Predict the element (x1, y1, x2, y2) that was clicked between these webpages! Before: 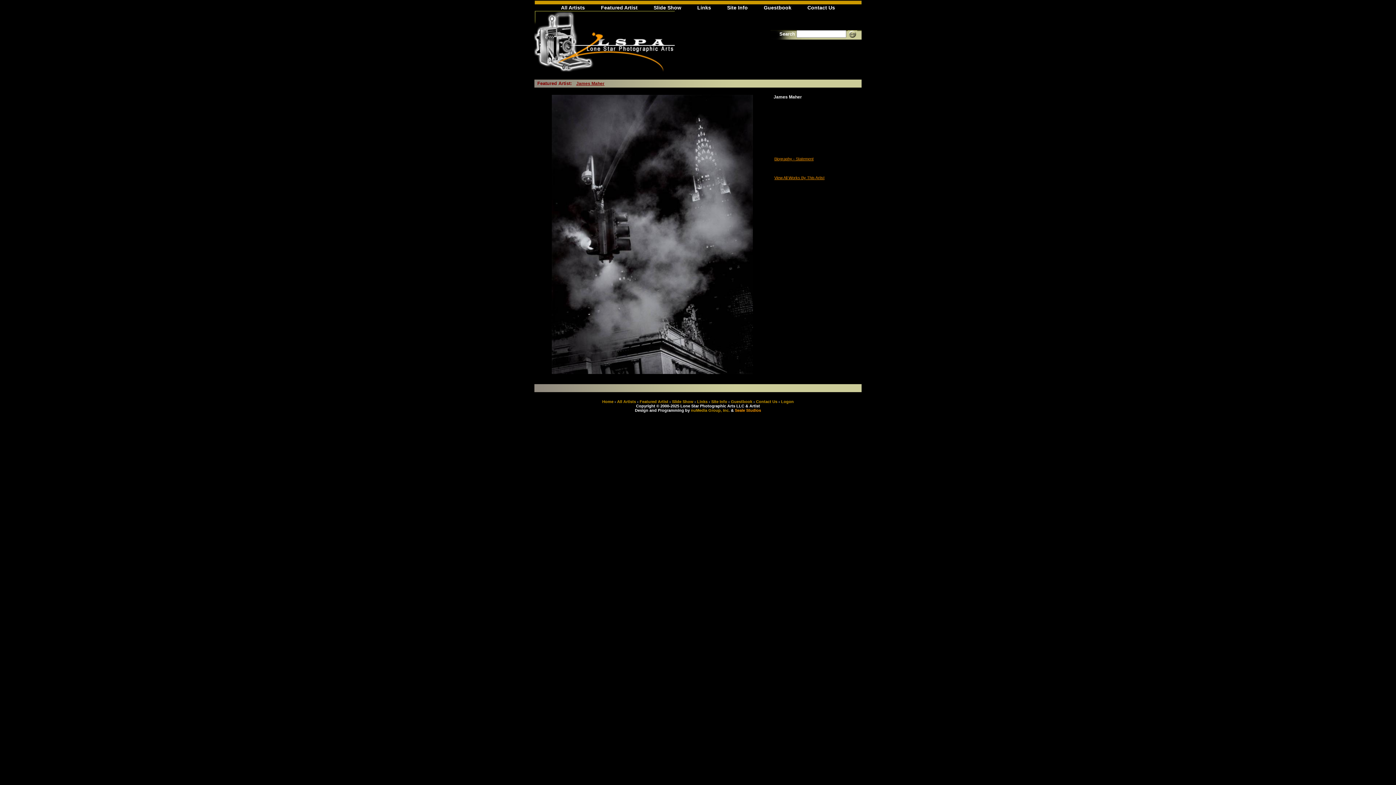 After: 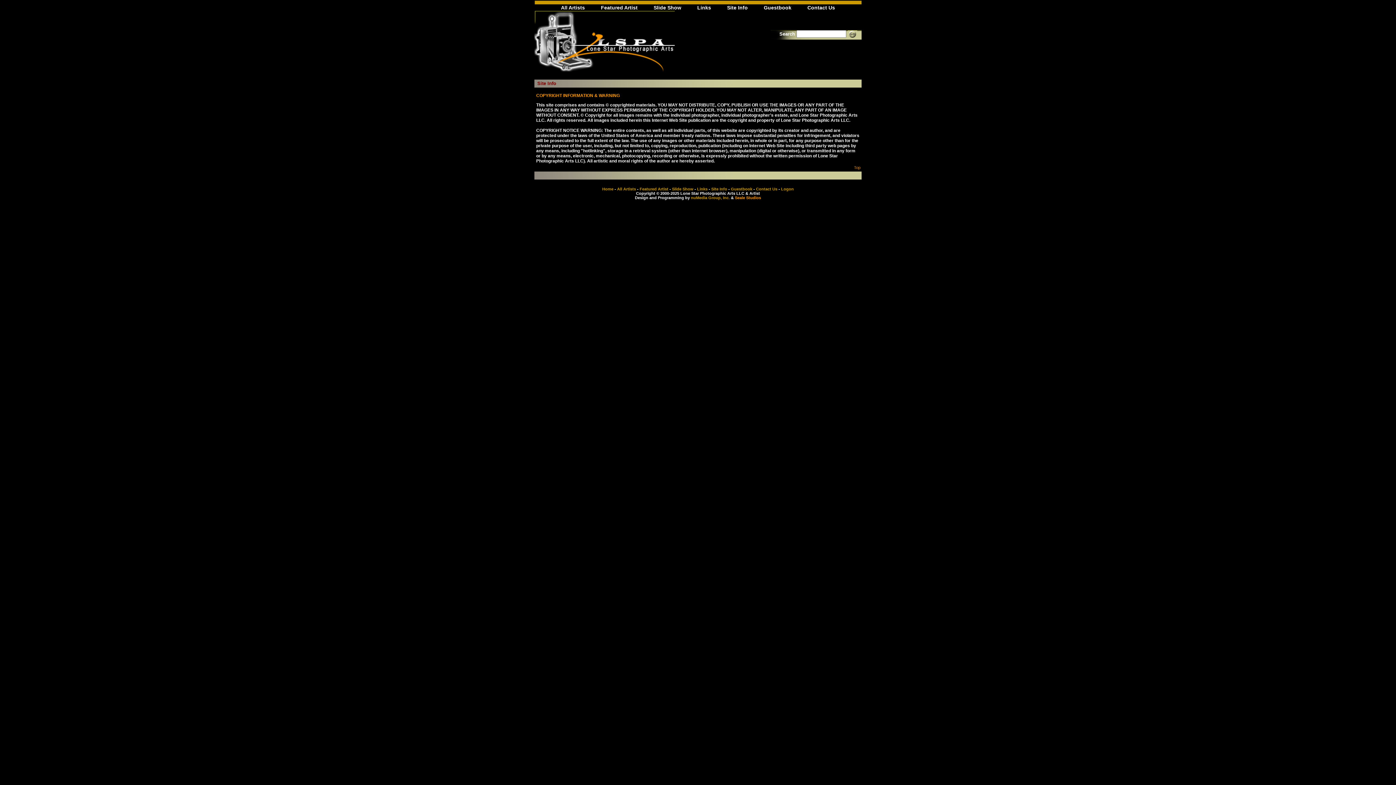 Action: label: Site Info bbox: (711, 399, 727, 404)